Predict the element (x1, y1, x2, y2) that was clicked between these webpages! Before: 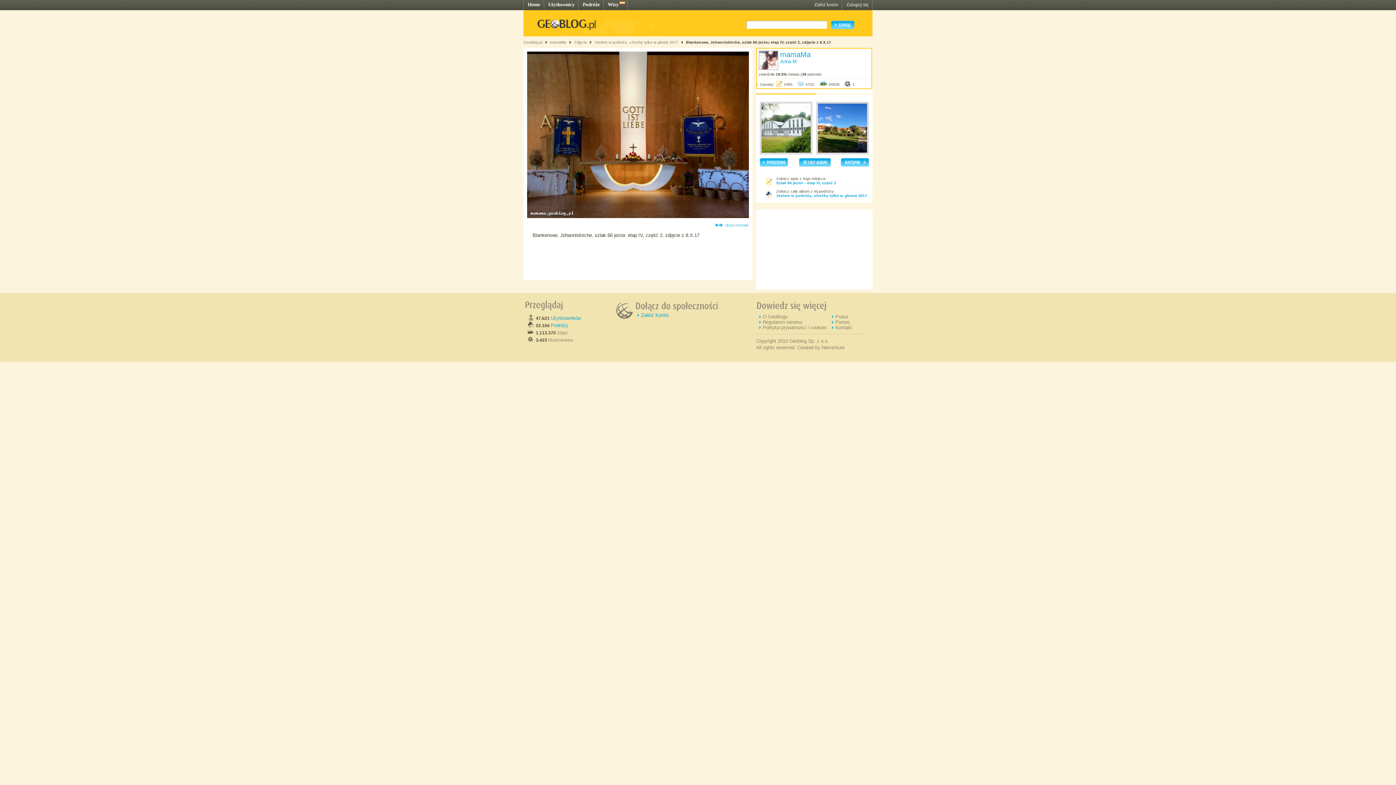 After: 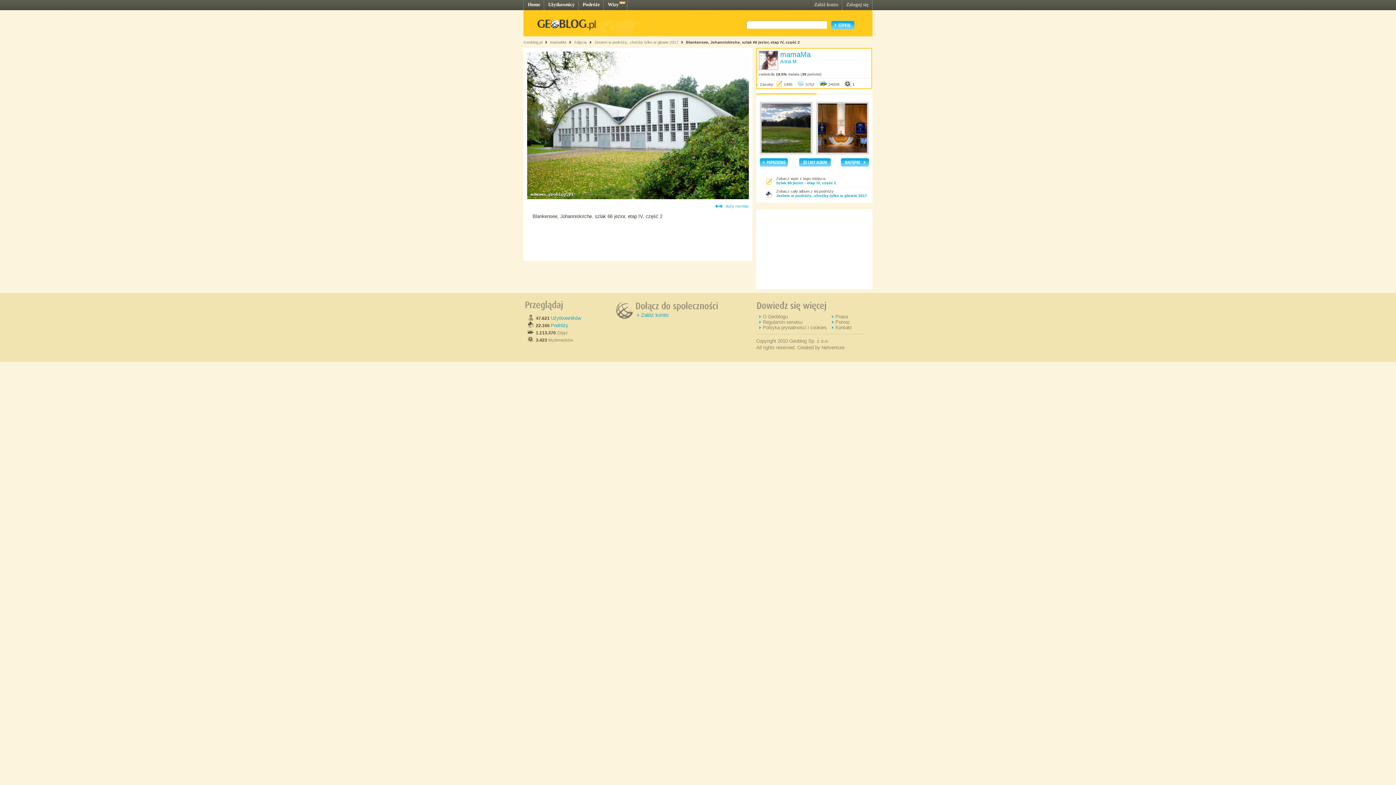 Action: bbox: (760, 162, 788, 167)